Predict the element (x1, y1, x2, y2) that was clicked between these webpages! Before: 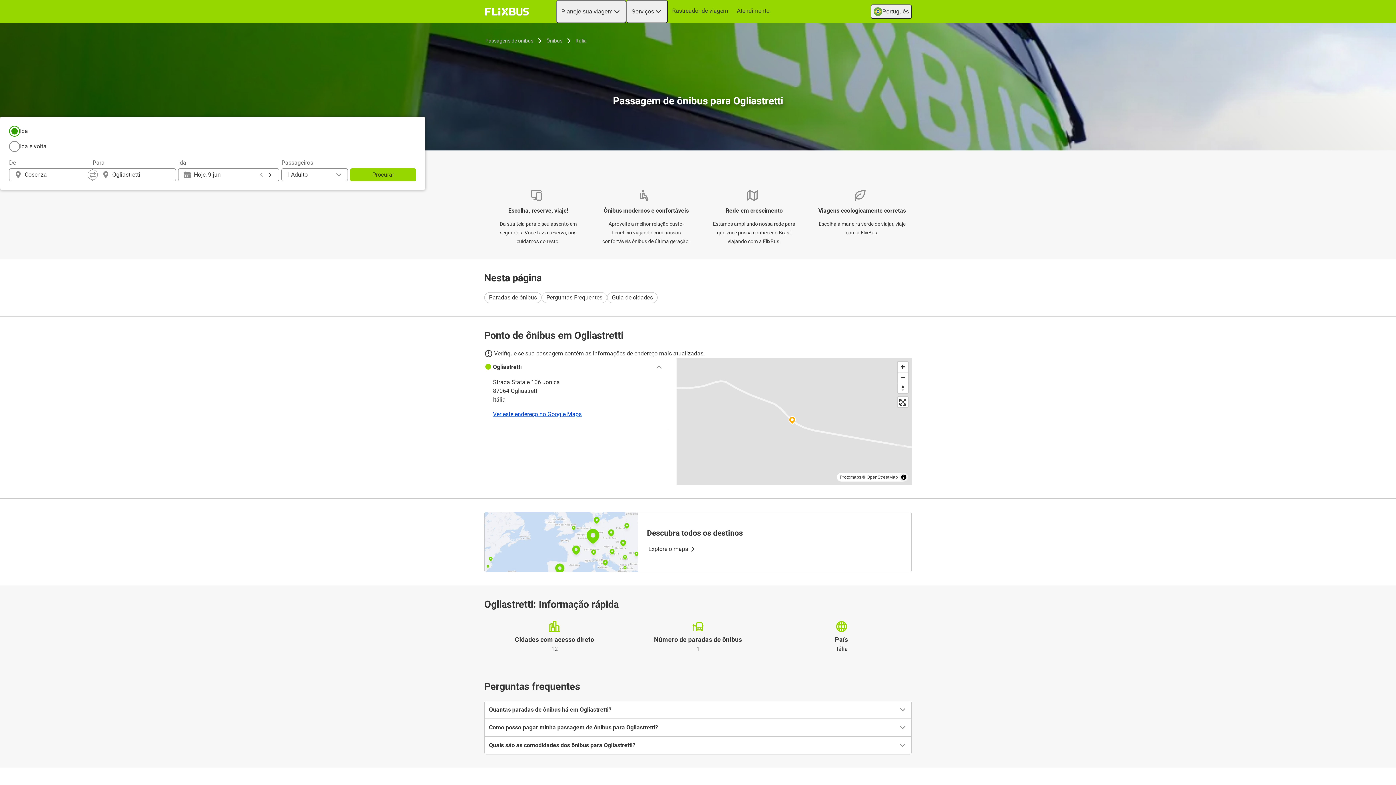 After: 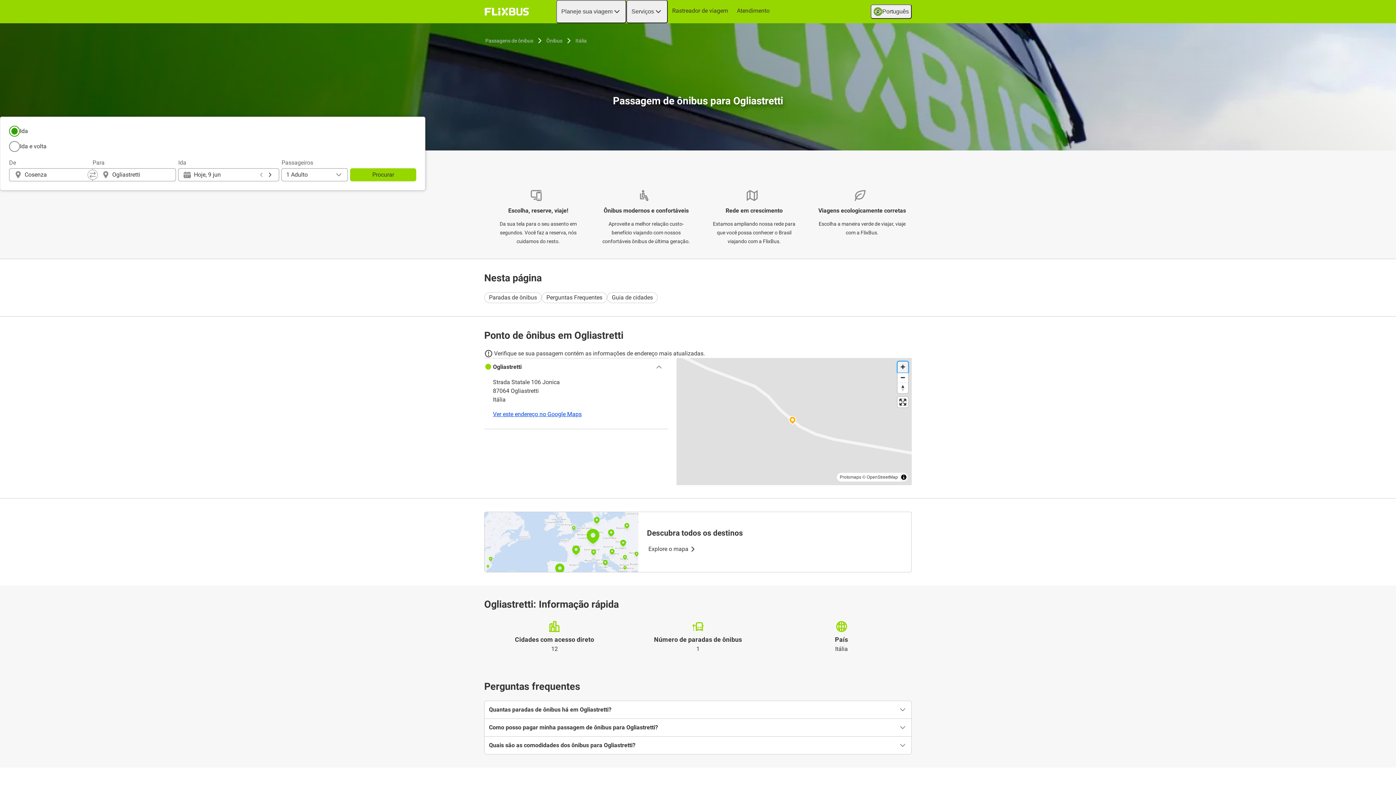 Action: label: Zoom in bbox: (897, 361, 908, 372)